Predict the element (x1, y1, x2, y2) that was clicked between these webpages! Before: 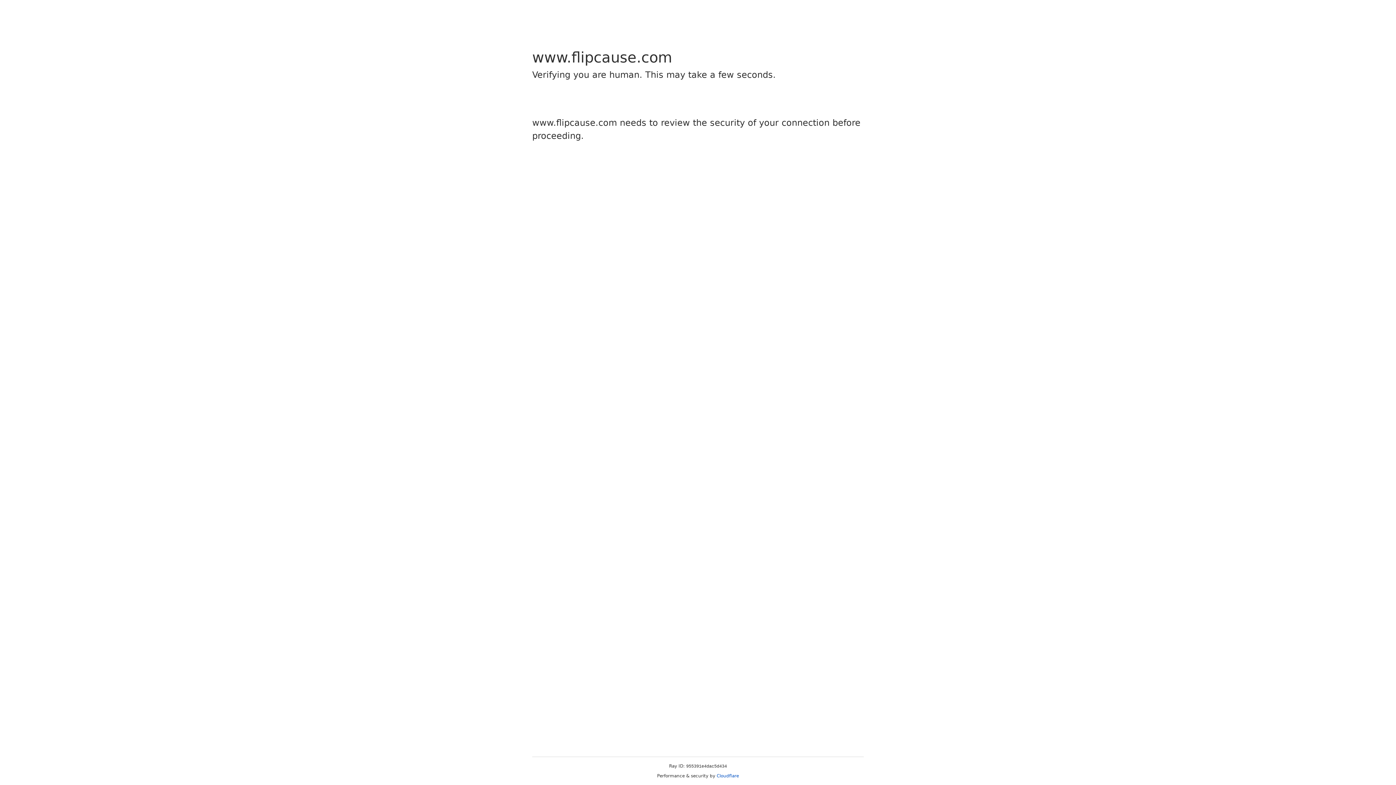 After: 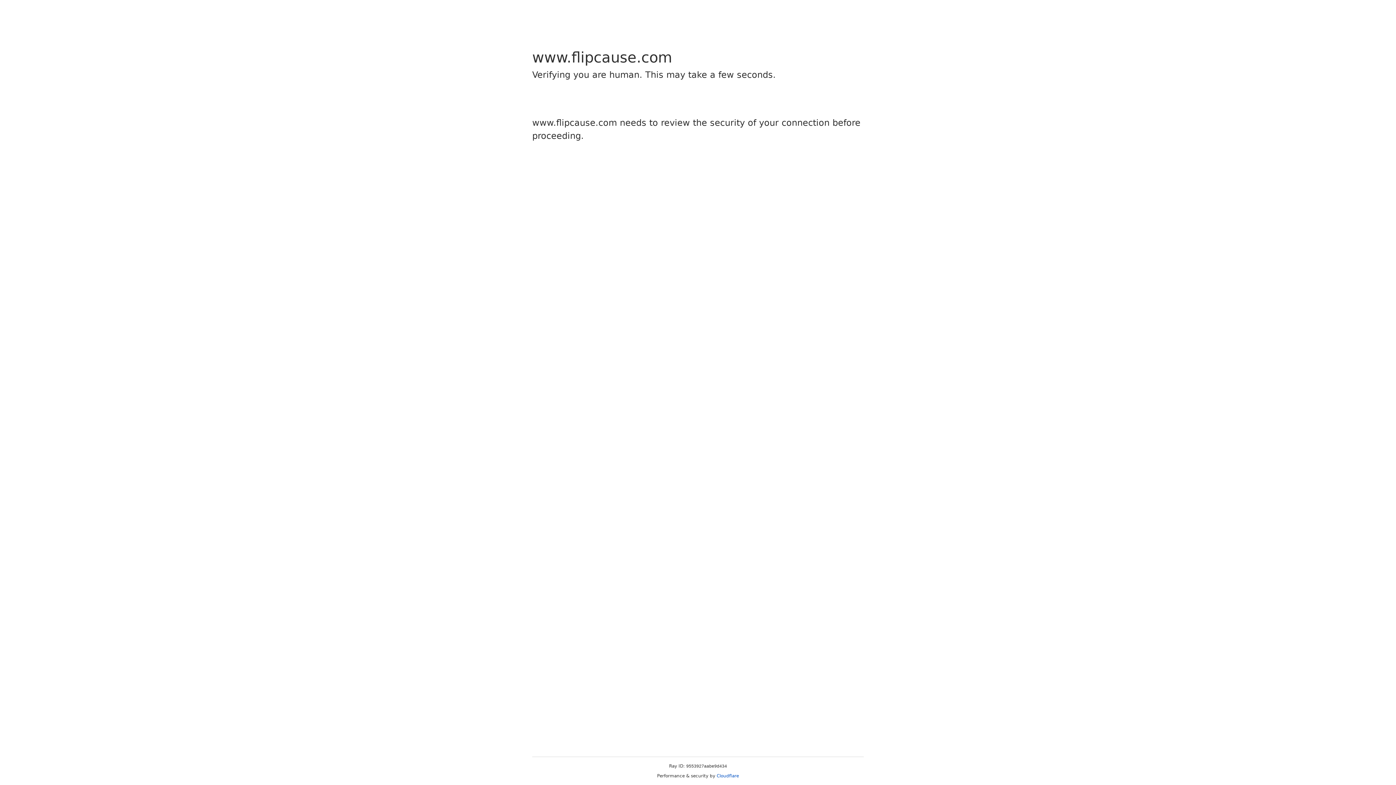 Action: bbox: (716, 773, 739, 778) label: Cloudflare